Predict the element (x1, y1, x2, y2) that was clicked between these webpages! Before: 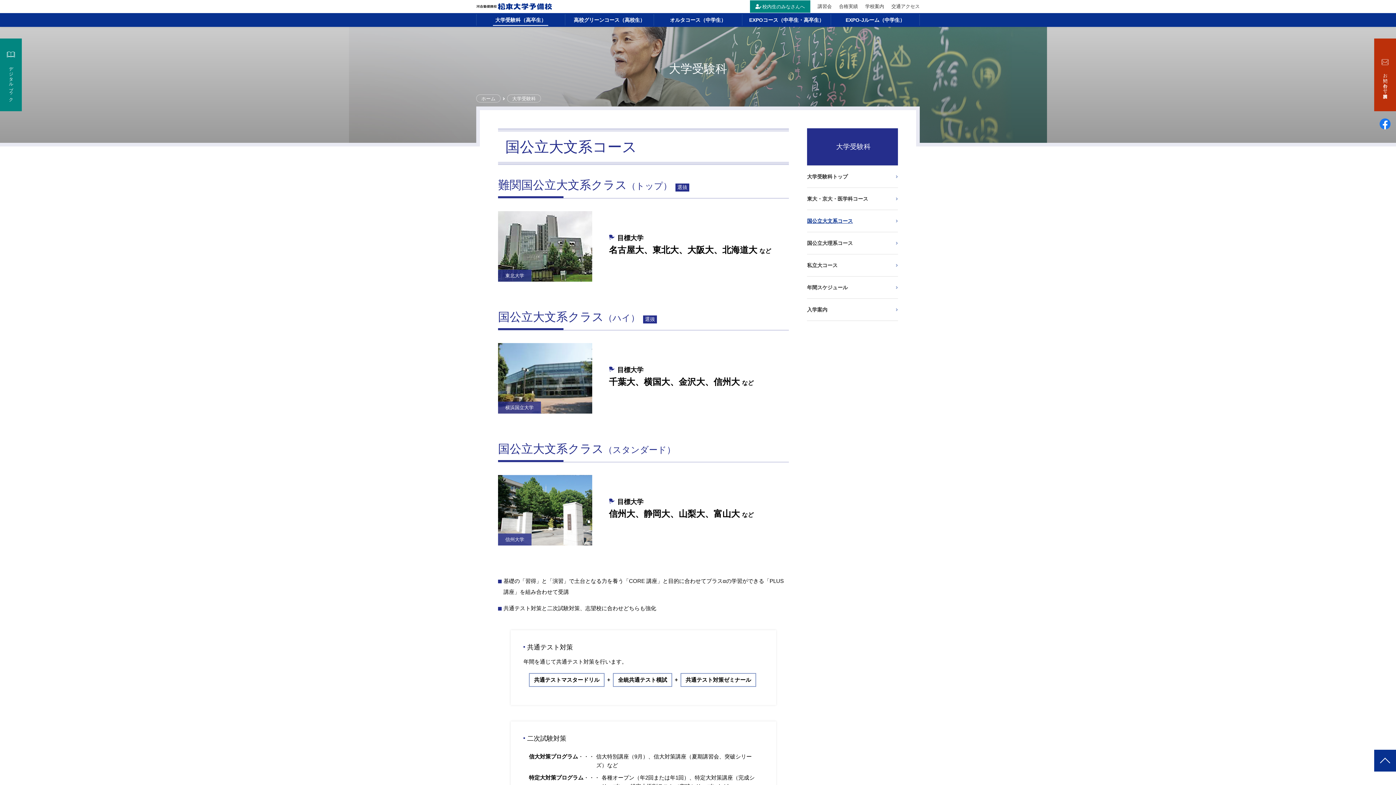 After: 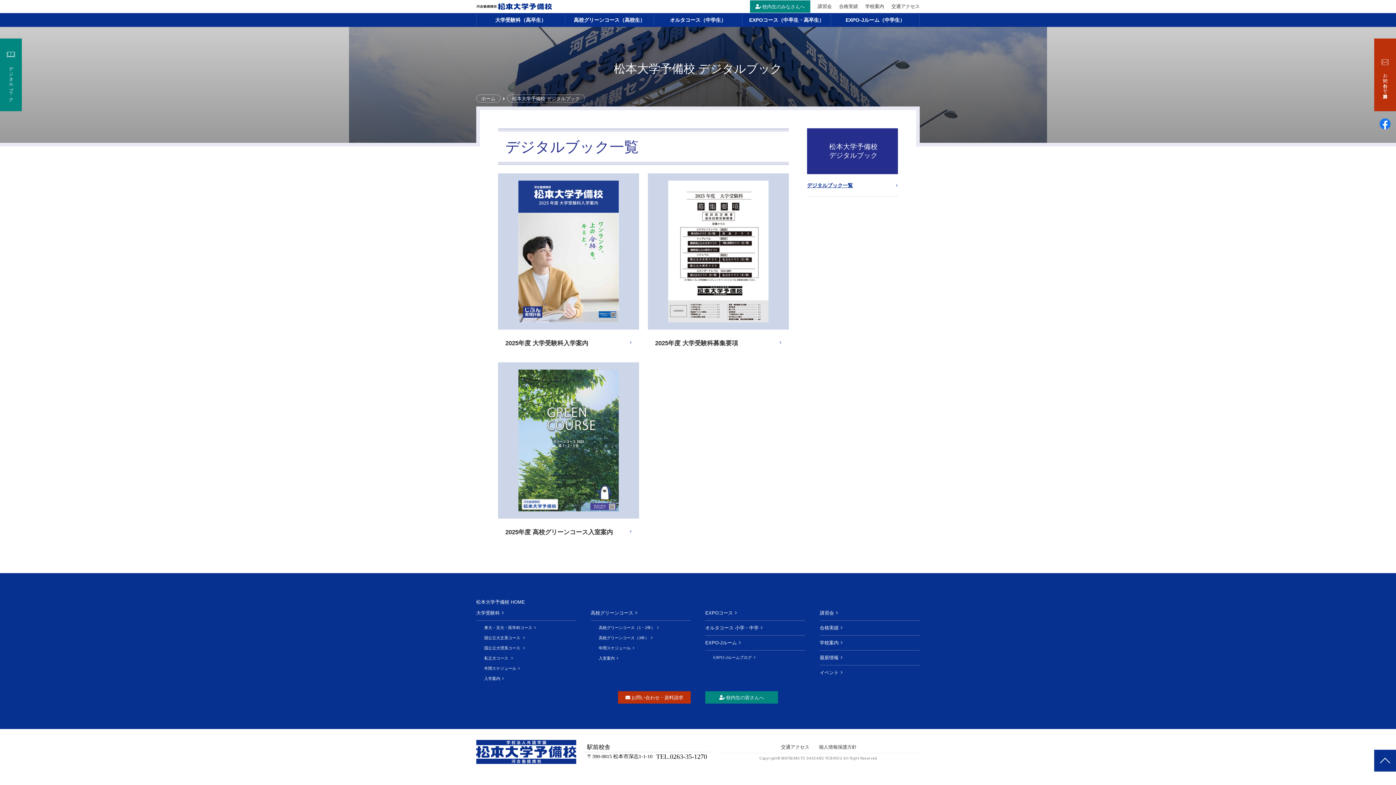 Action: label: デジタルブック bbox: (0, 38, 21, 111)